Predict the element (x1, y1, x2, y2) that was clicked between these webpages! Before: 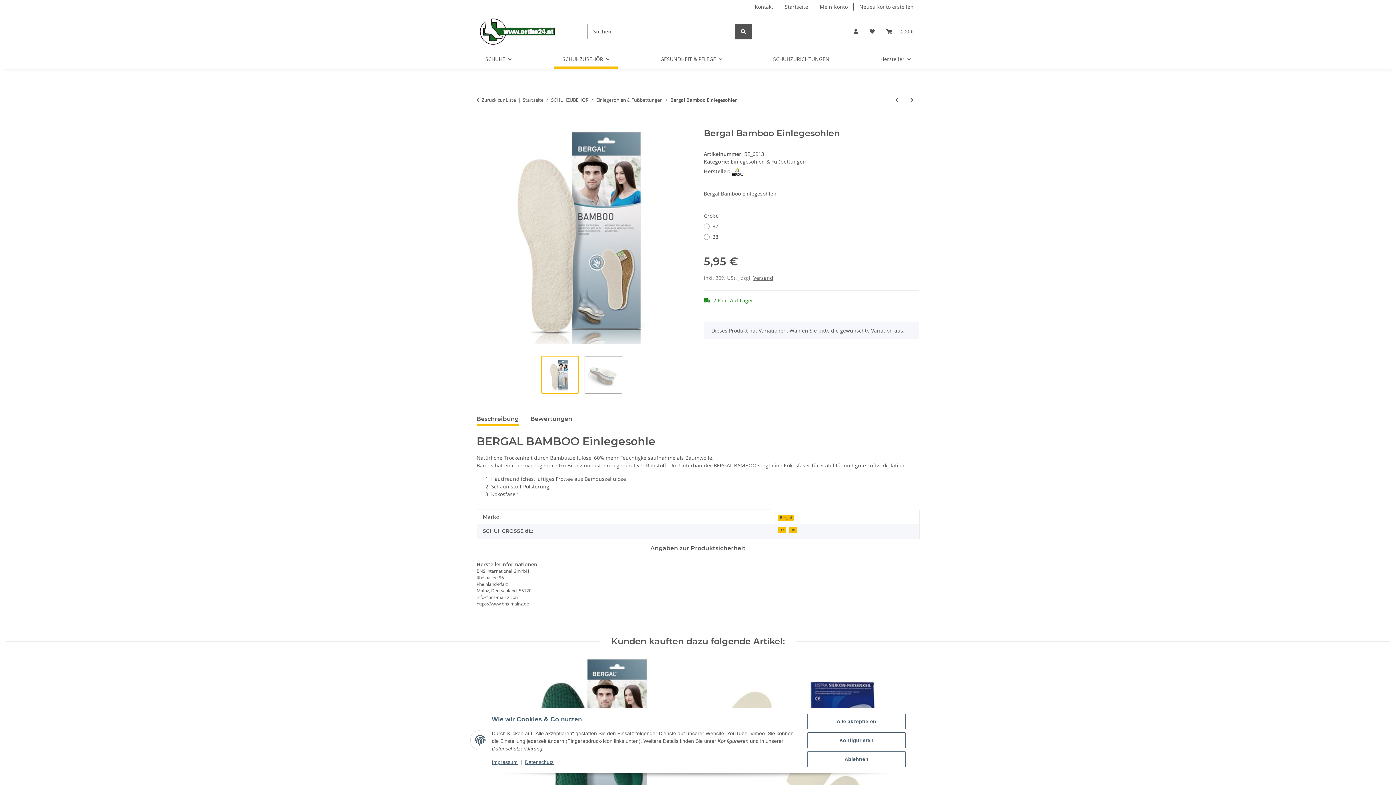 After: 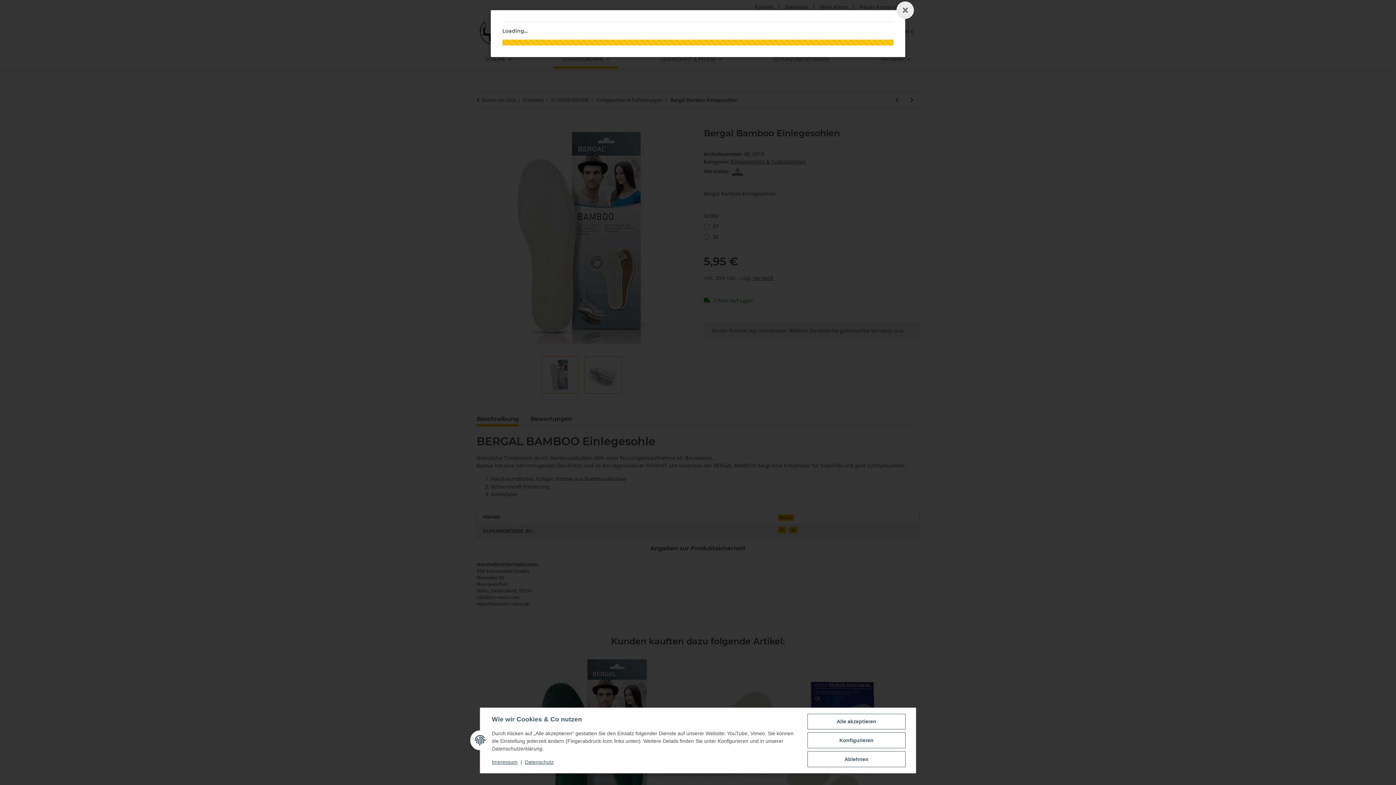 Action: bbox: (753, 274, 773, 281) label: Versand